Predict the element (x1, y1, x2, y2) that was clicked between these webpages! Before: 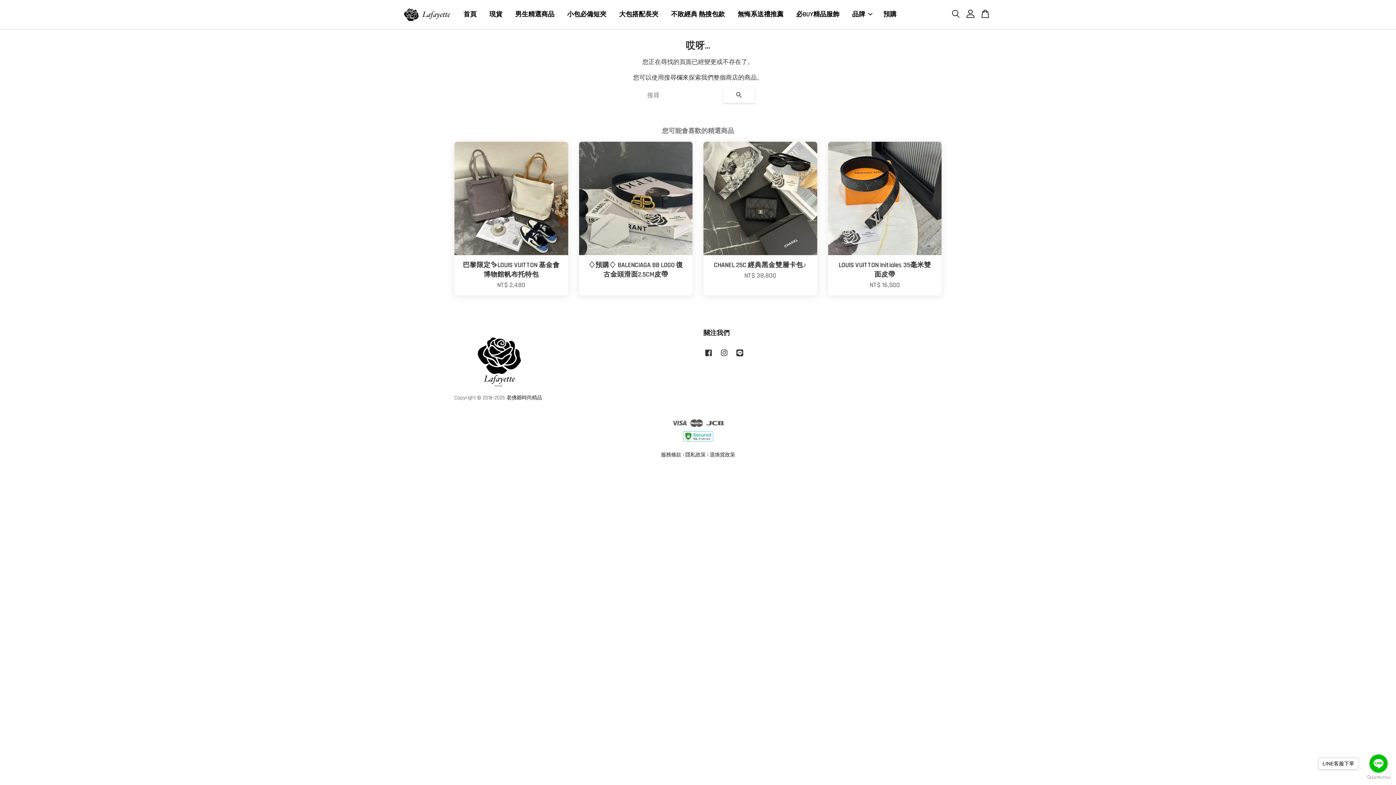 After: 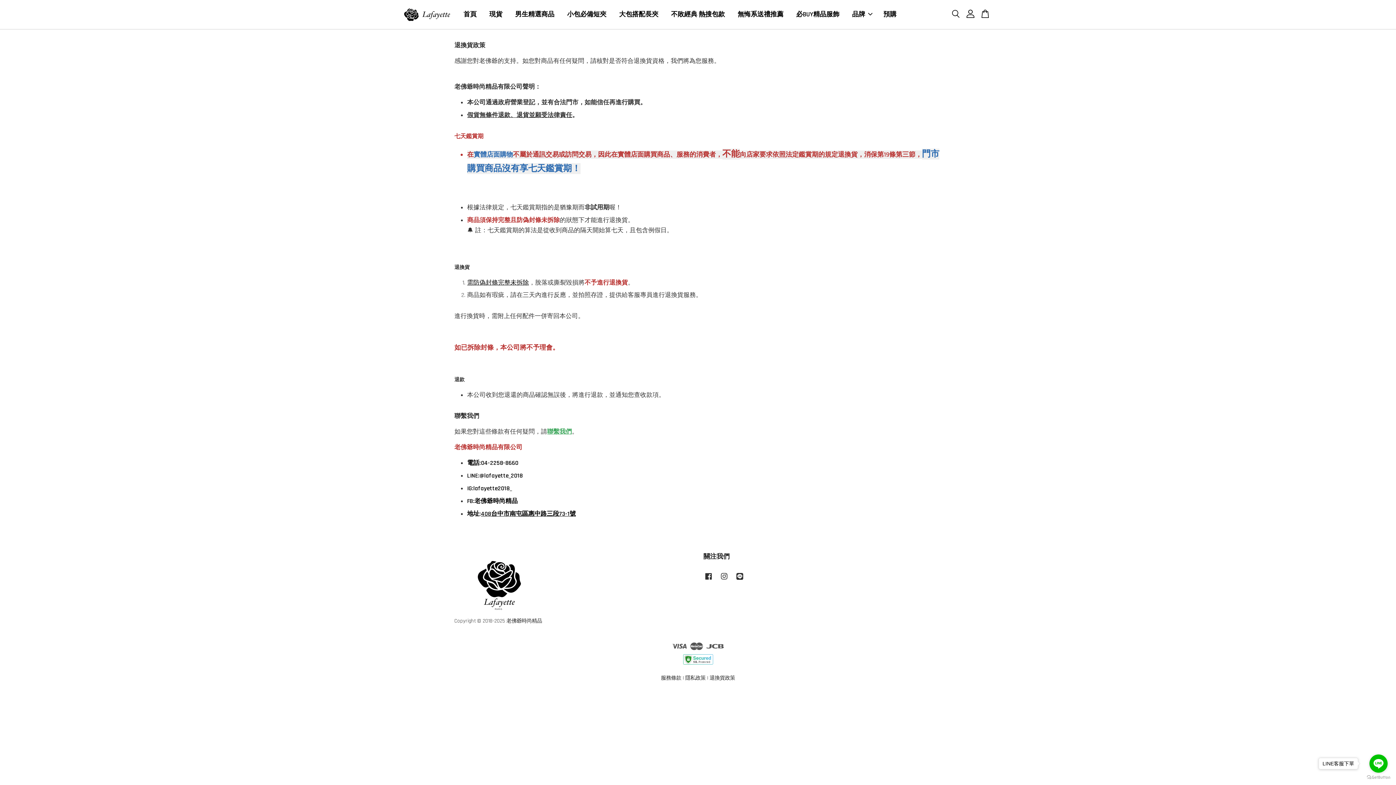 Action: bbox: (709, 451, 735, 458) label: 退換貨政策